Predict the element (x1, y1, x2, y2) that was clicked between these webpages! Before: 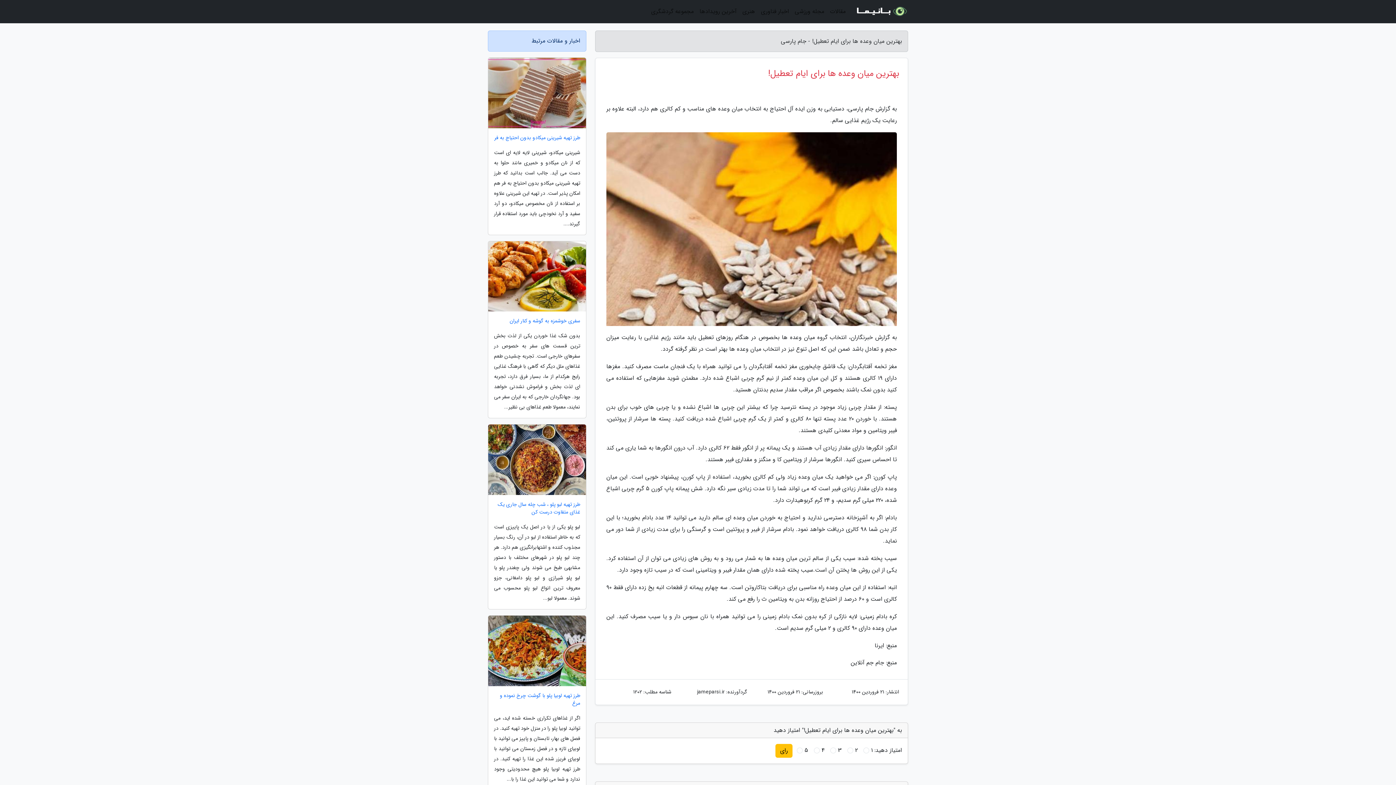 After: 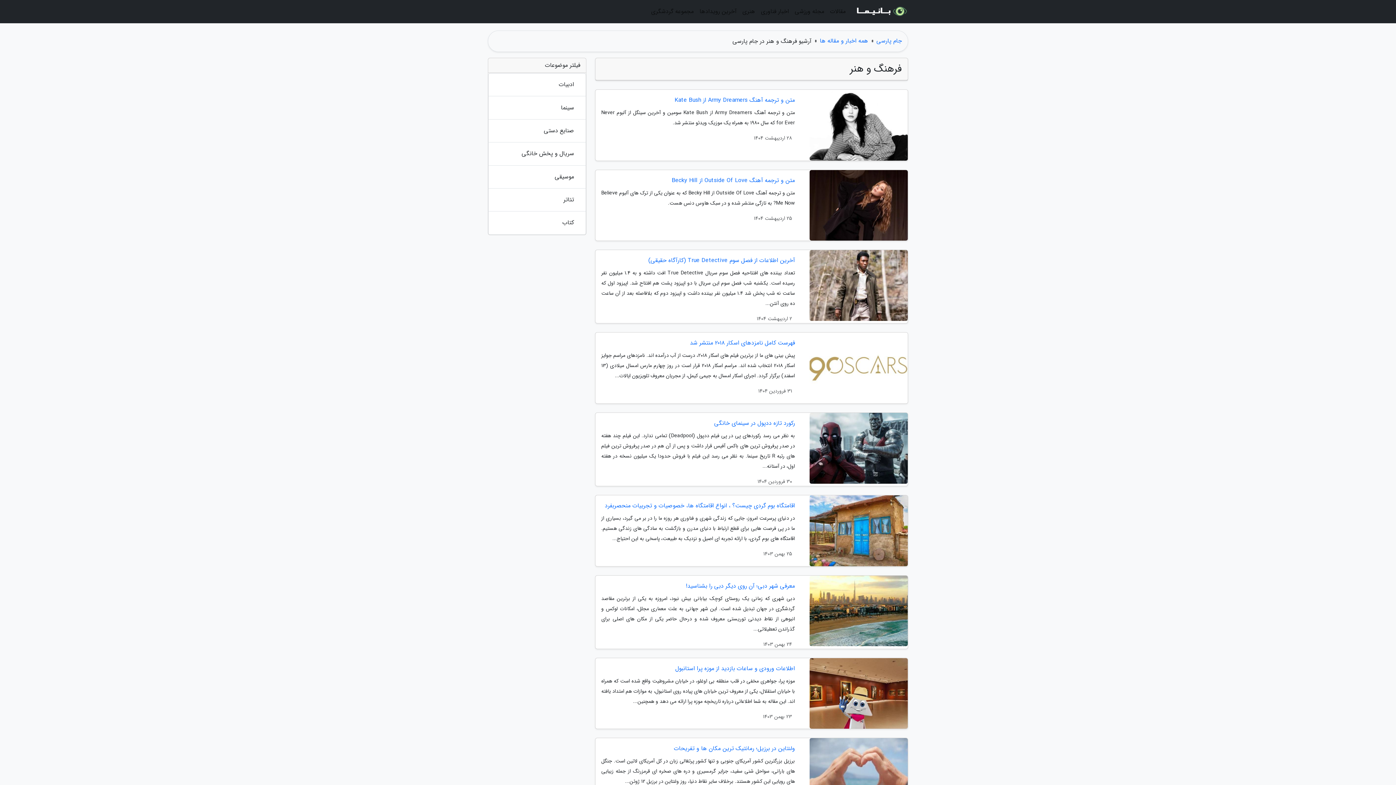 Action: bbox: (739, 3, 758, 20) label: هنری